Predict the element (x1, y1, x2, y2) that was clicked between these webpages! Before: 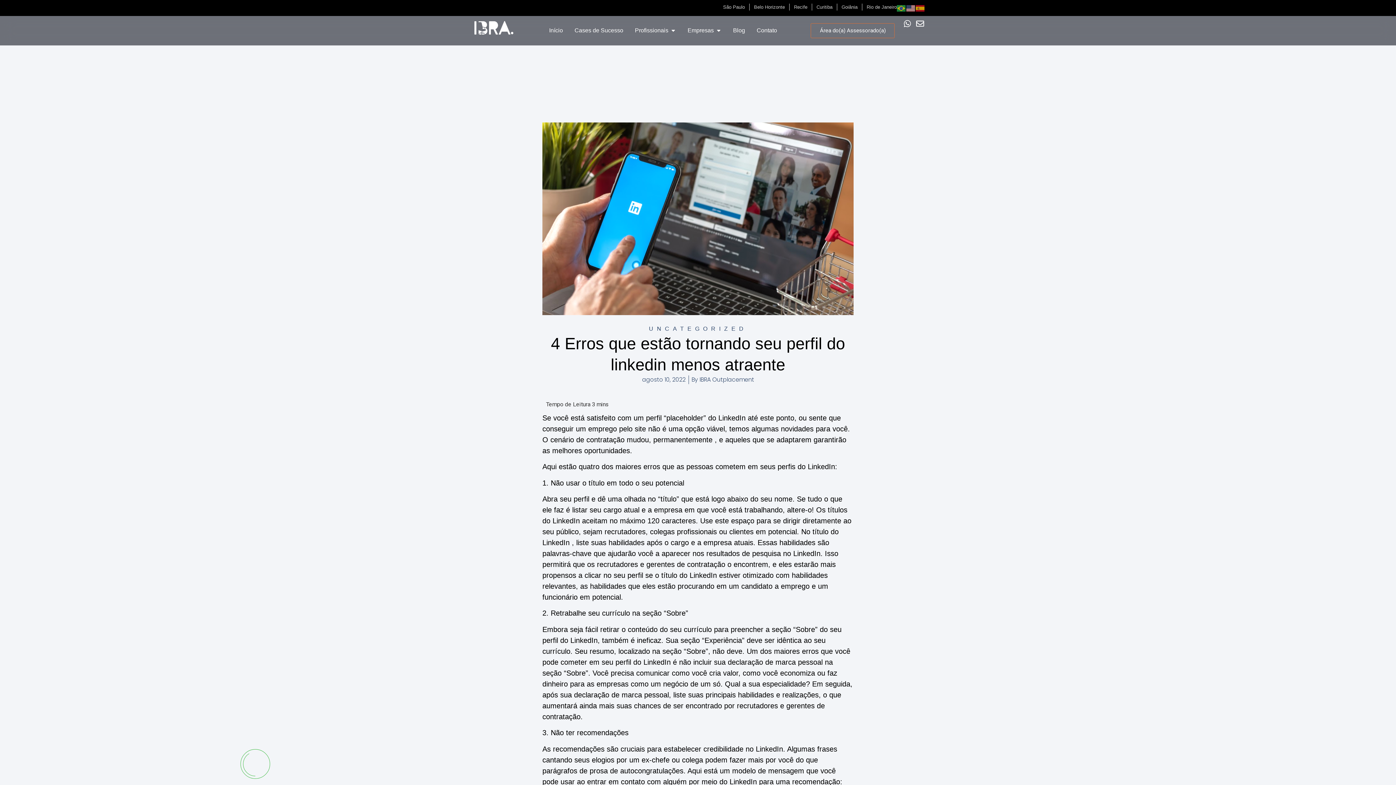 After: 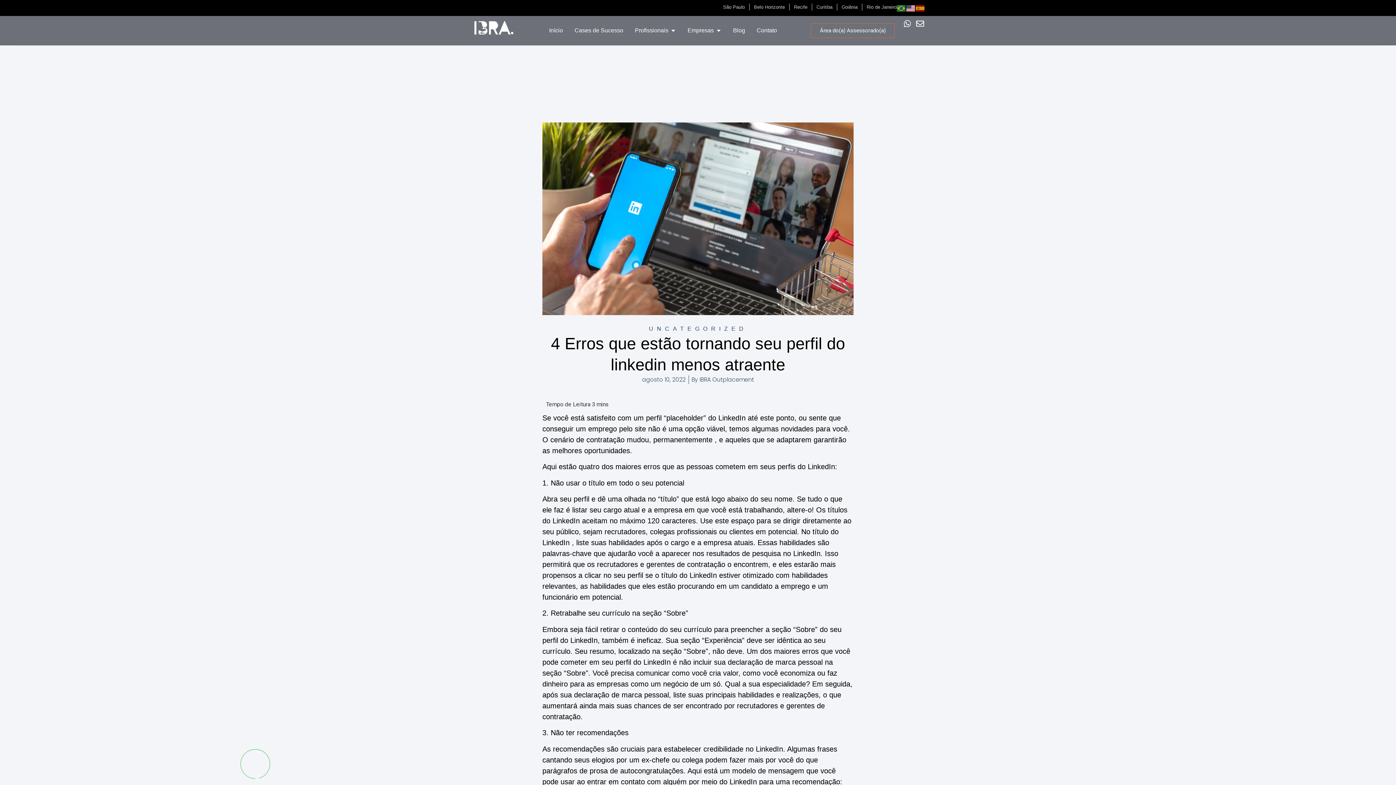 Action: bbox: (906, 4, 916, 11)